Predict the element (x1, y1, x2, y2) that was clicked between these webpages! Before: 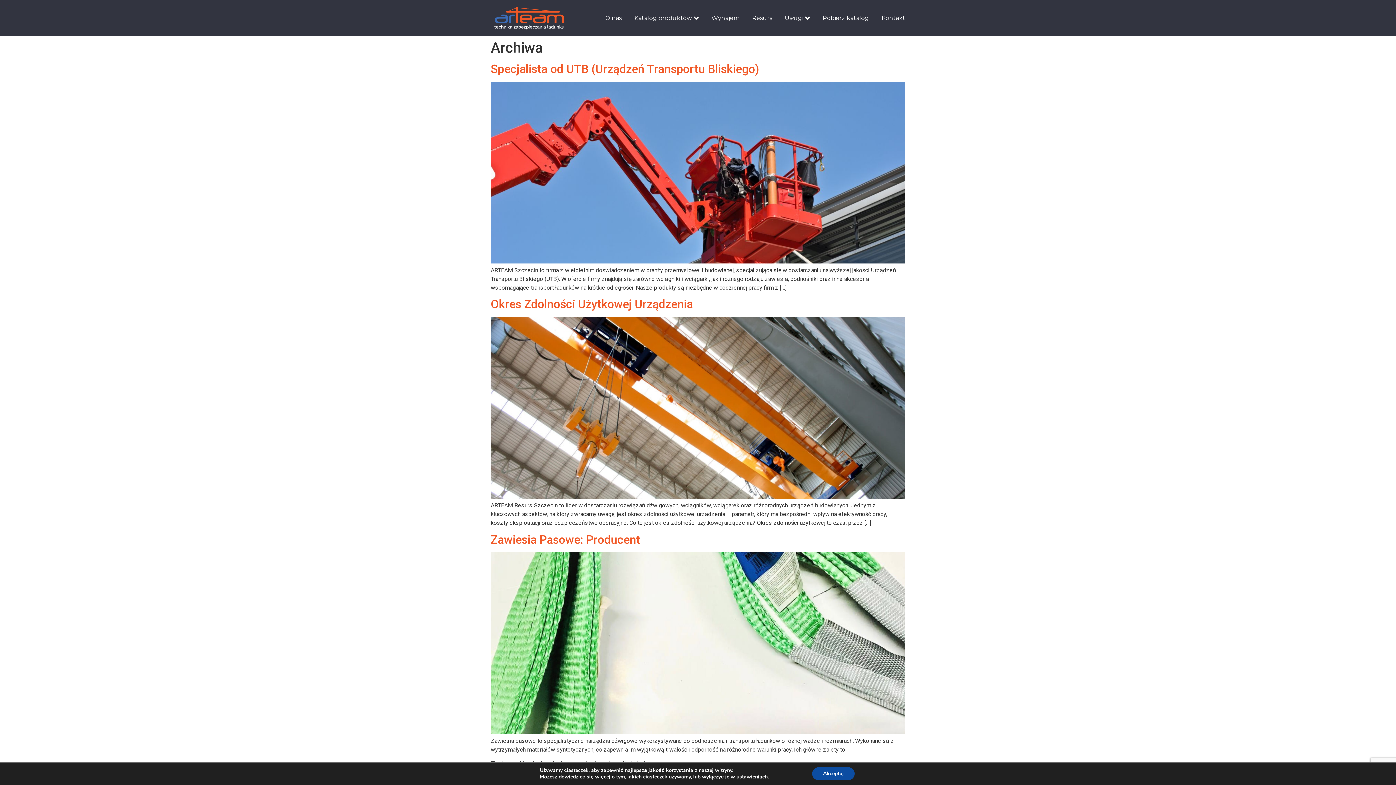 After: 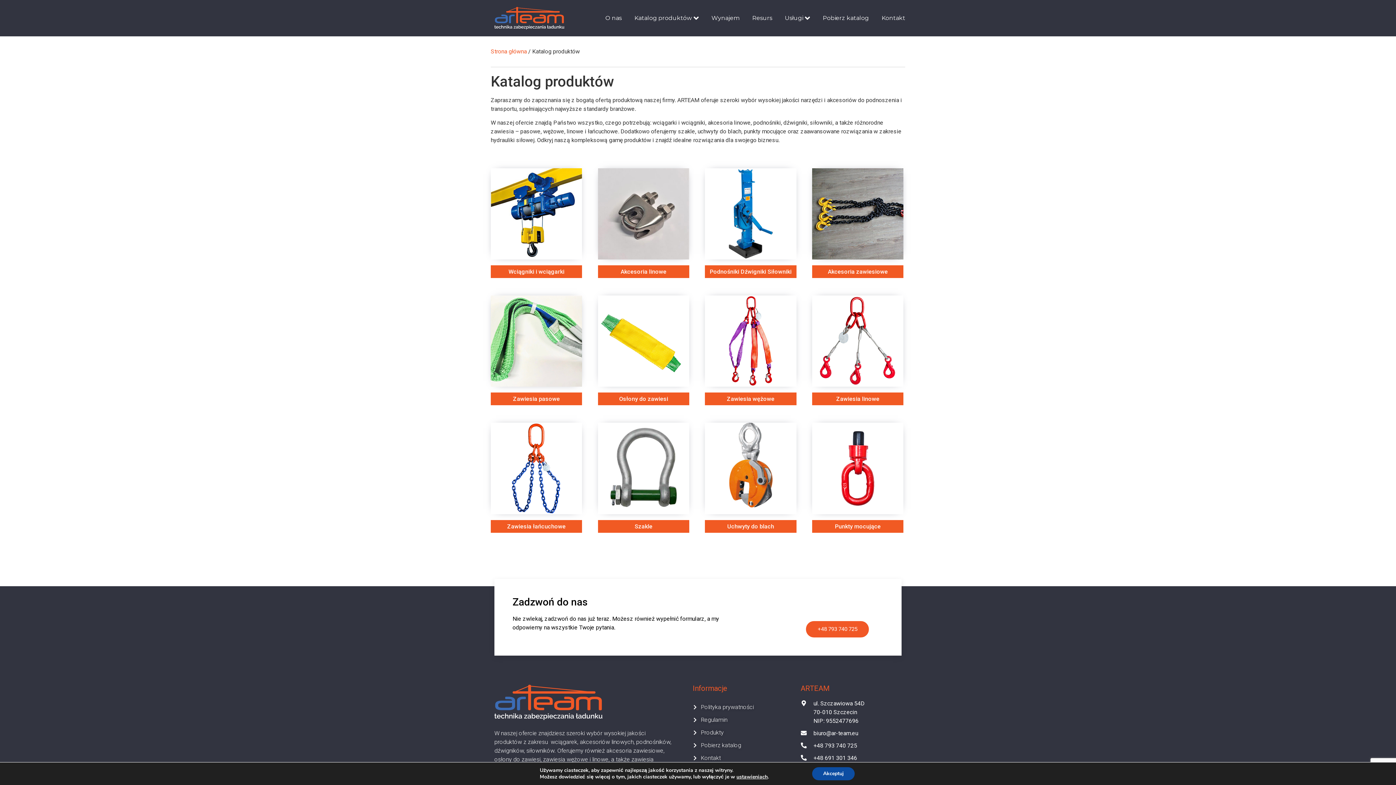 Action: bbox: (621, 10, 698, 26) label: Katalog produktów